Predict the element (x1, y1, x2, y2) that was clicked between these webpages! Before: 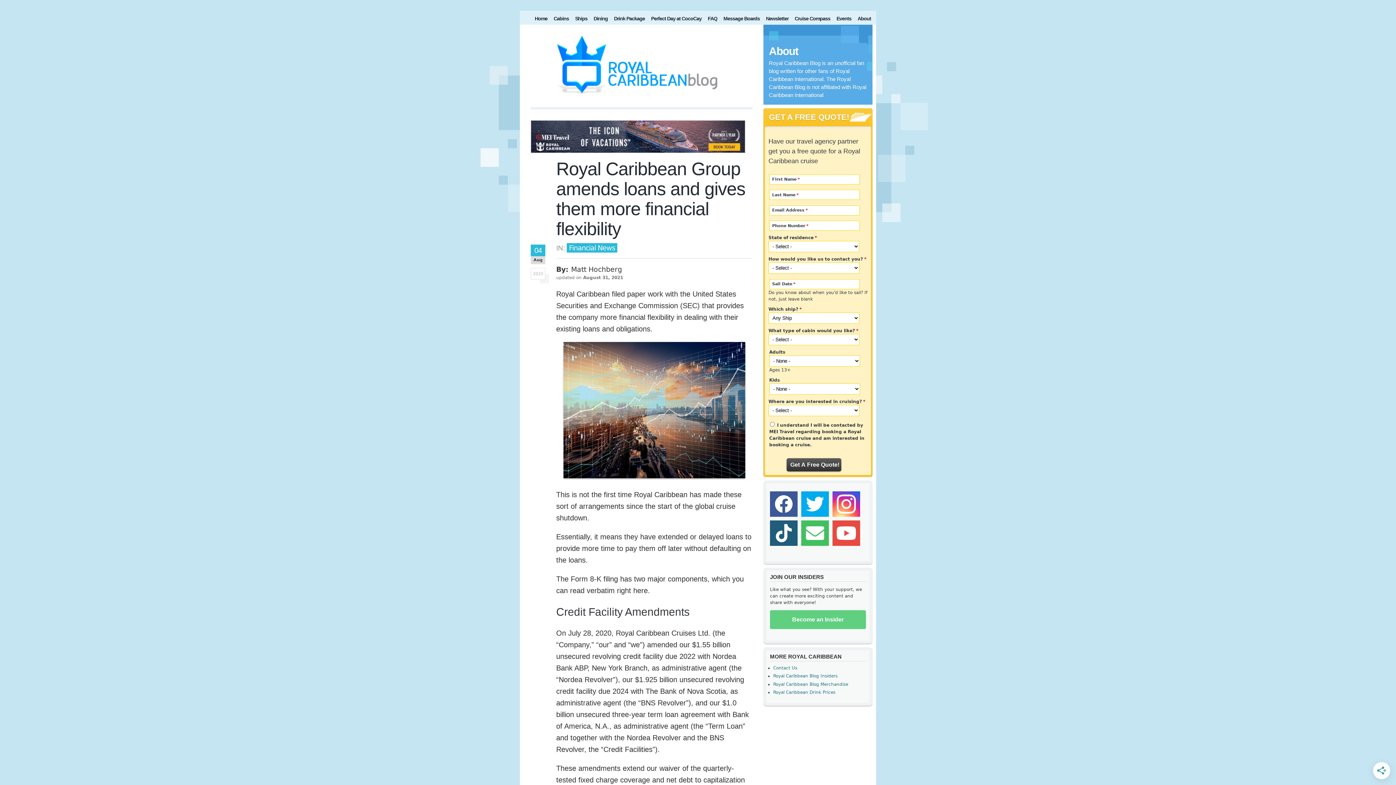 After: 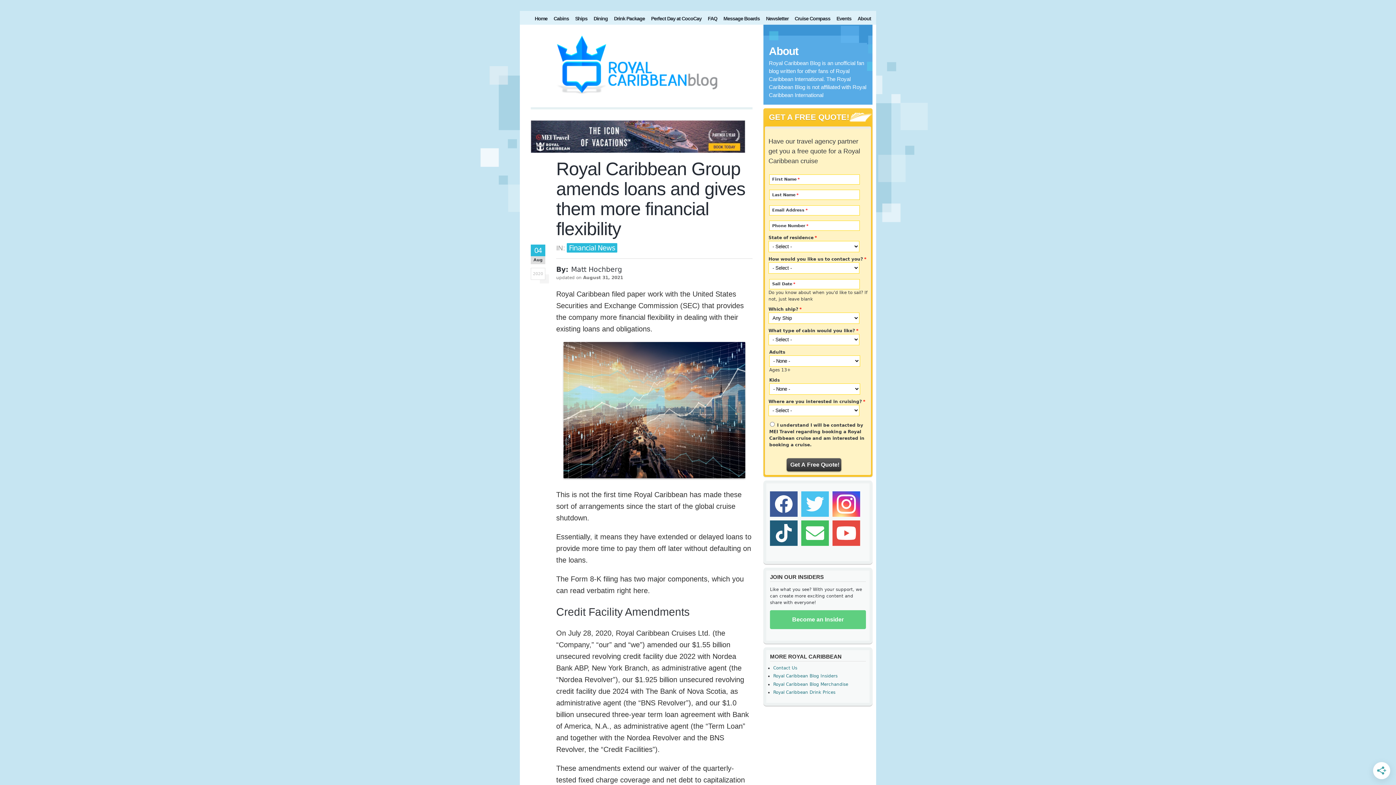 Action: bbox: (801, 514, 832, 519)